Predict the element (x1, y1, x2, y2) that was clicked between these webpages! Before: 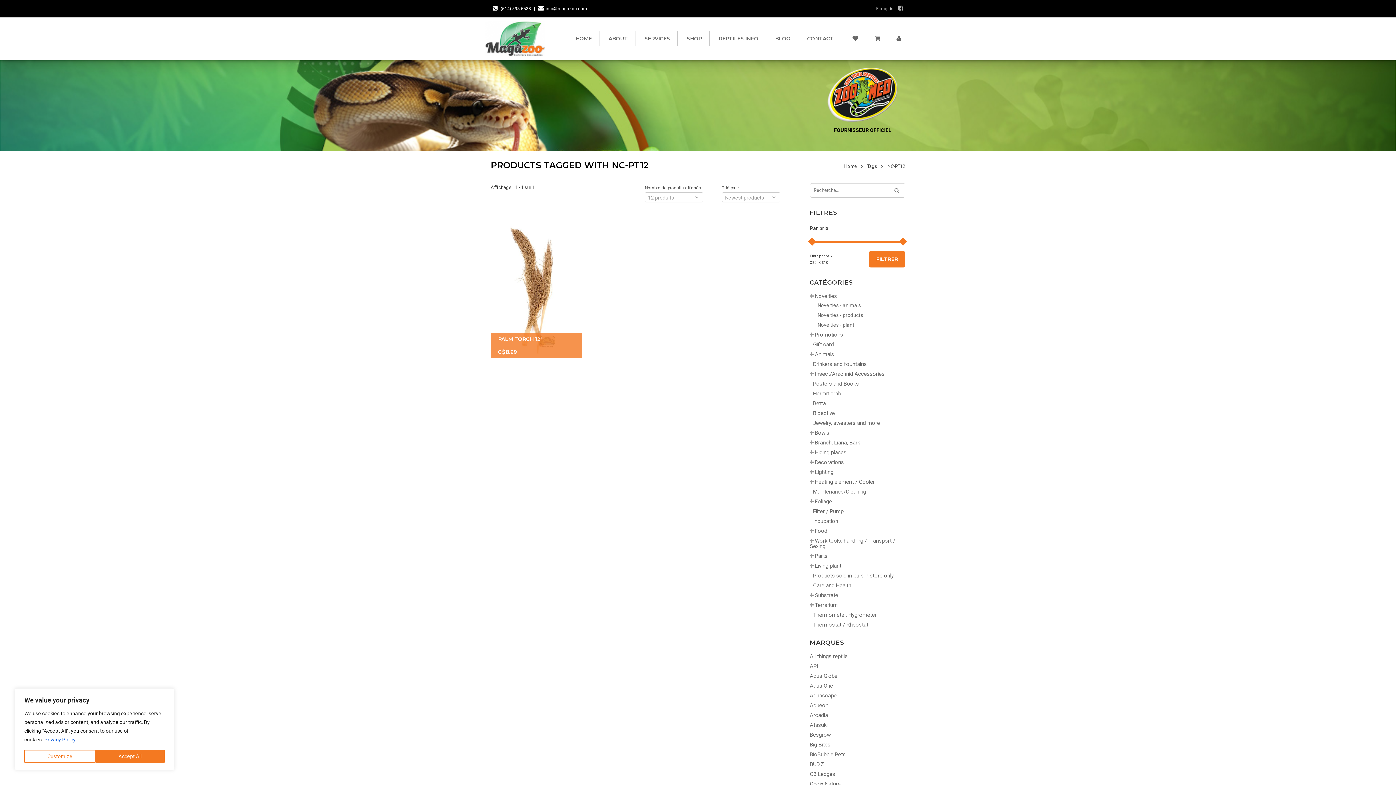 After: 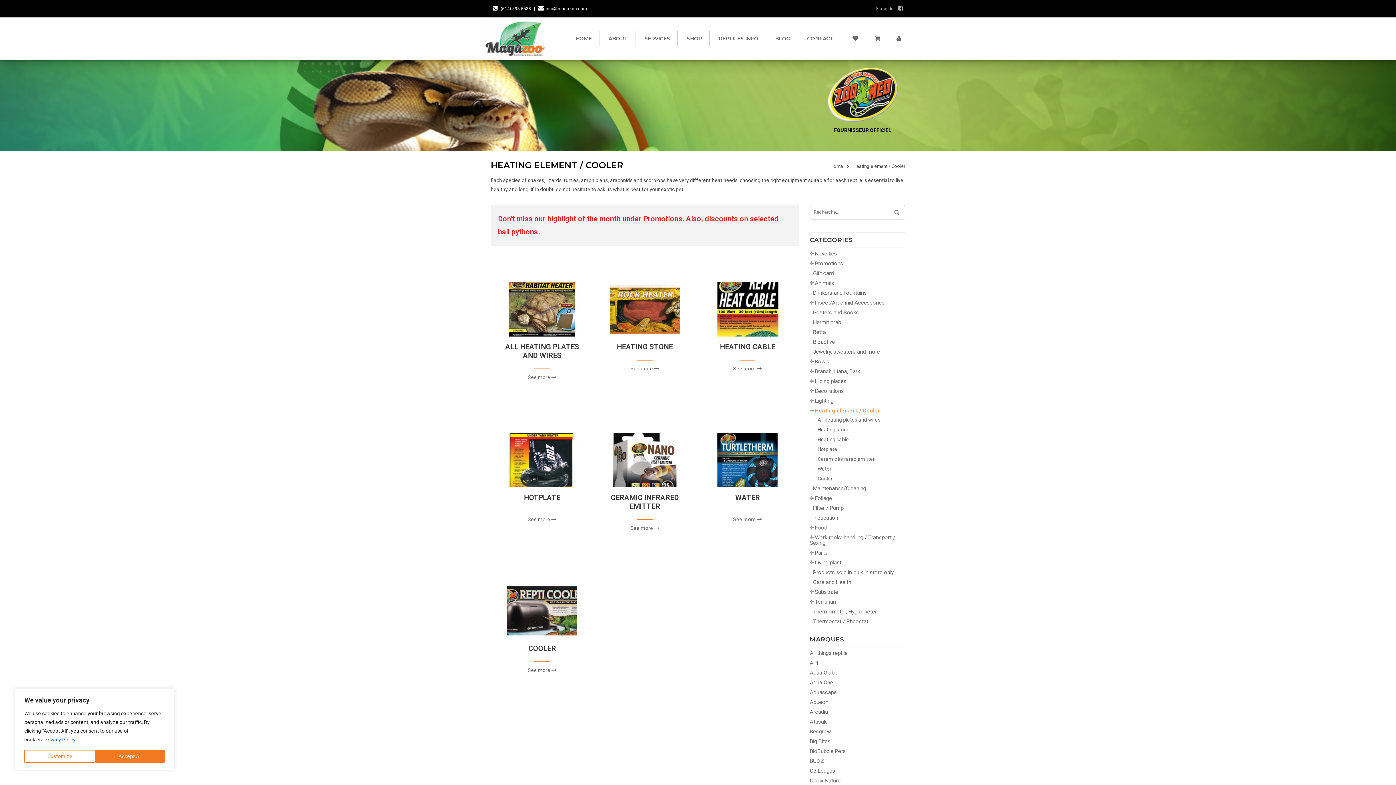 Action: bbox: (815, 478, 875, 485) label: Heating element / Cooler